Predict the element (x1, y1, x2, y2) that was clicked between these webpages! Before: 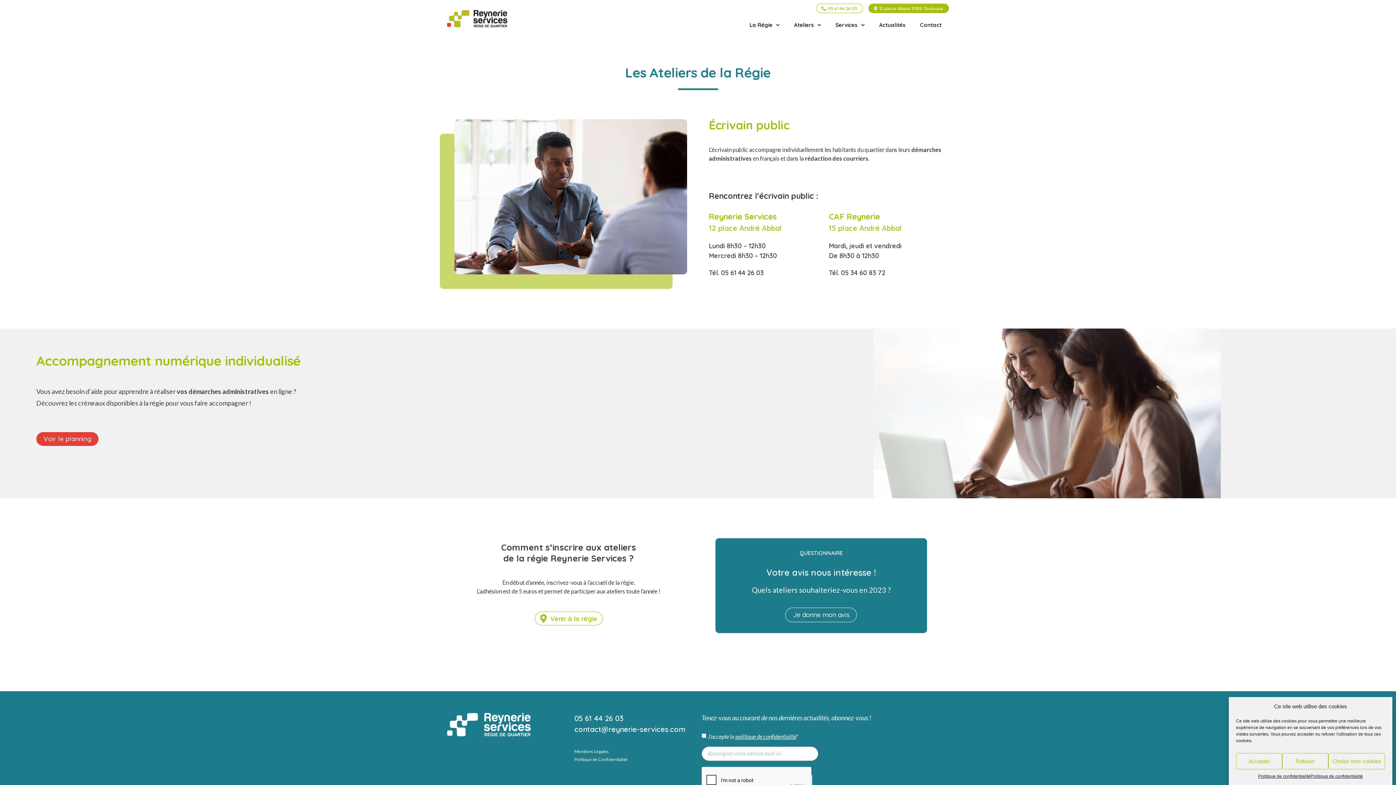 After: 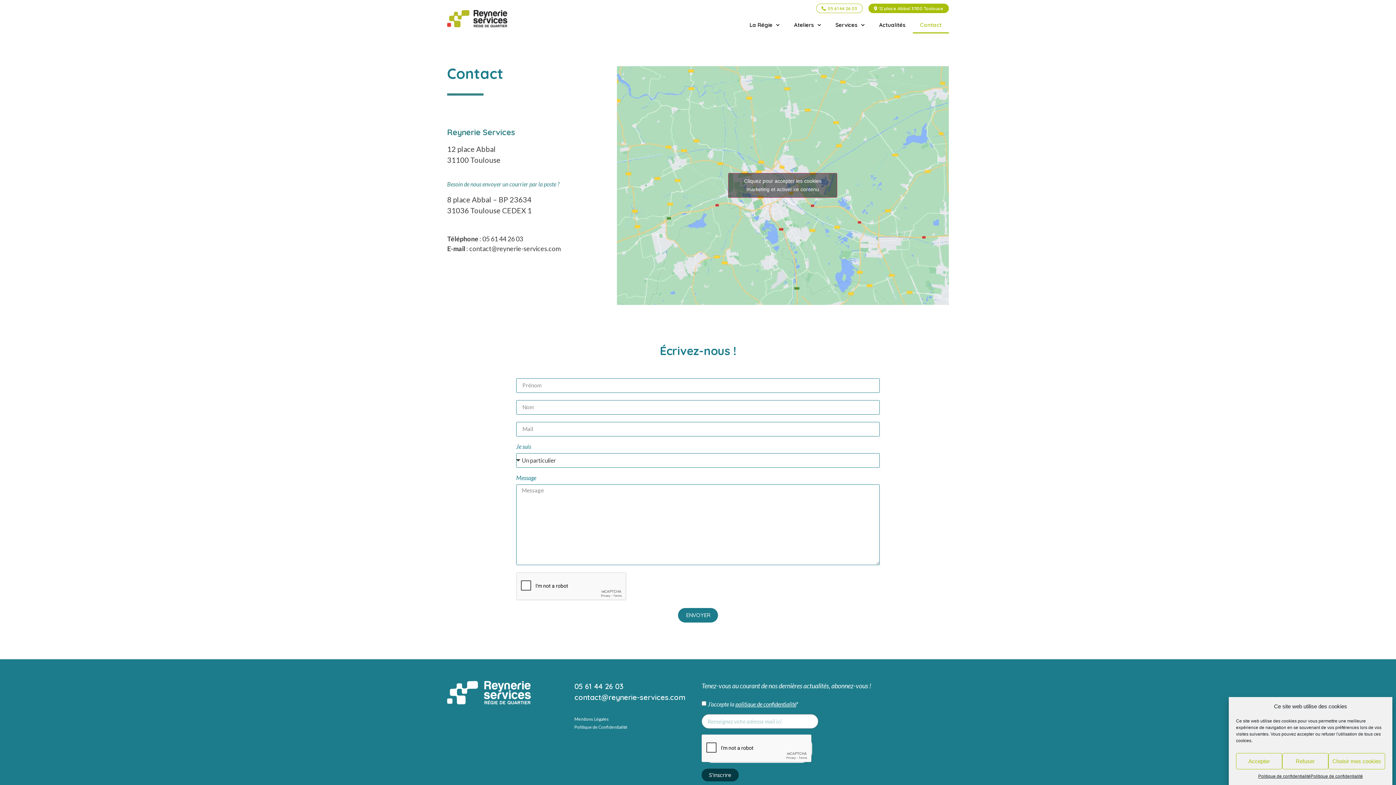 Action: label: Contact bbox: (913, 16, 949, 33)